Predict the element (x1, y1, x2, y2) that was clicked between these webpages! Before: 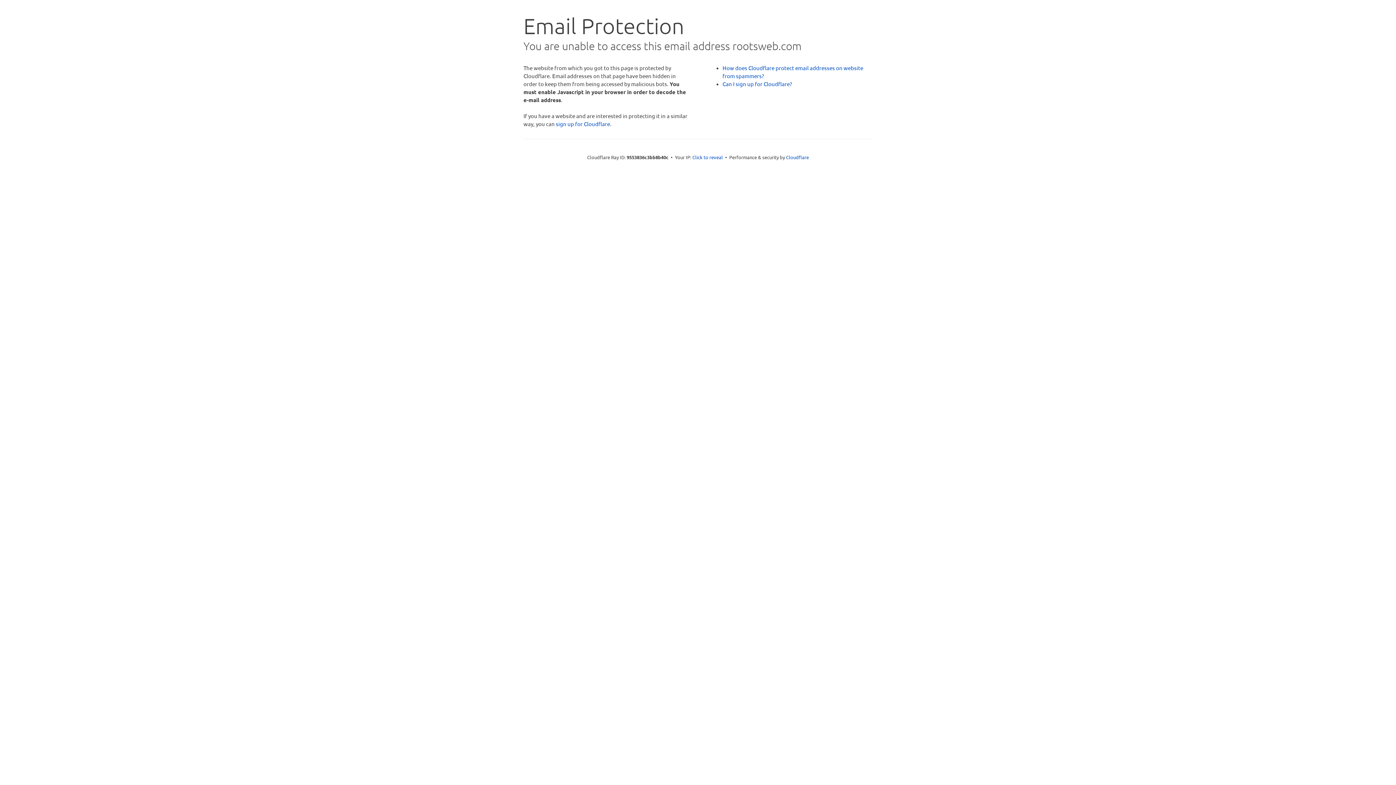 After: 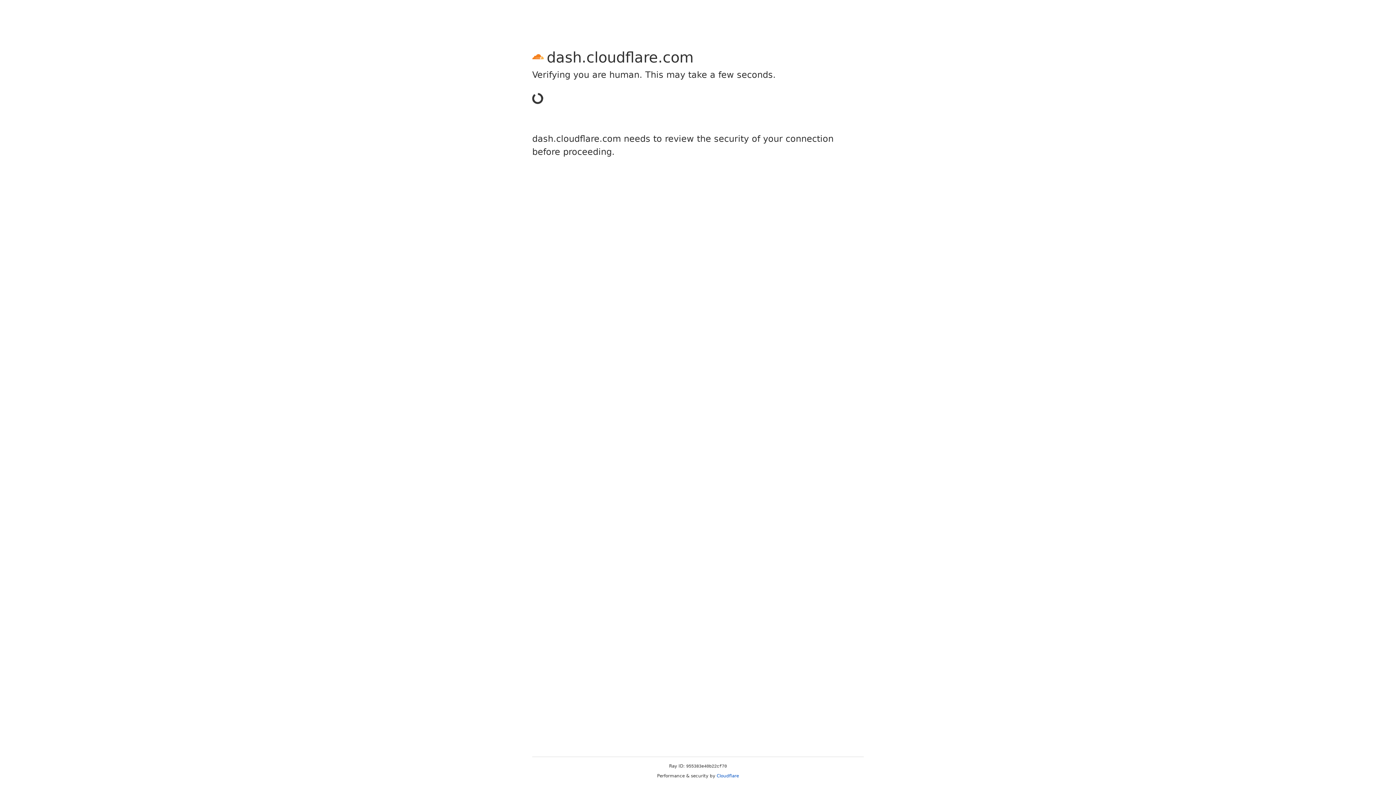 Action: label: sign up for Cloudflare bbox: (556, 120, 610, 127)